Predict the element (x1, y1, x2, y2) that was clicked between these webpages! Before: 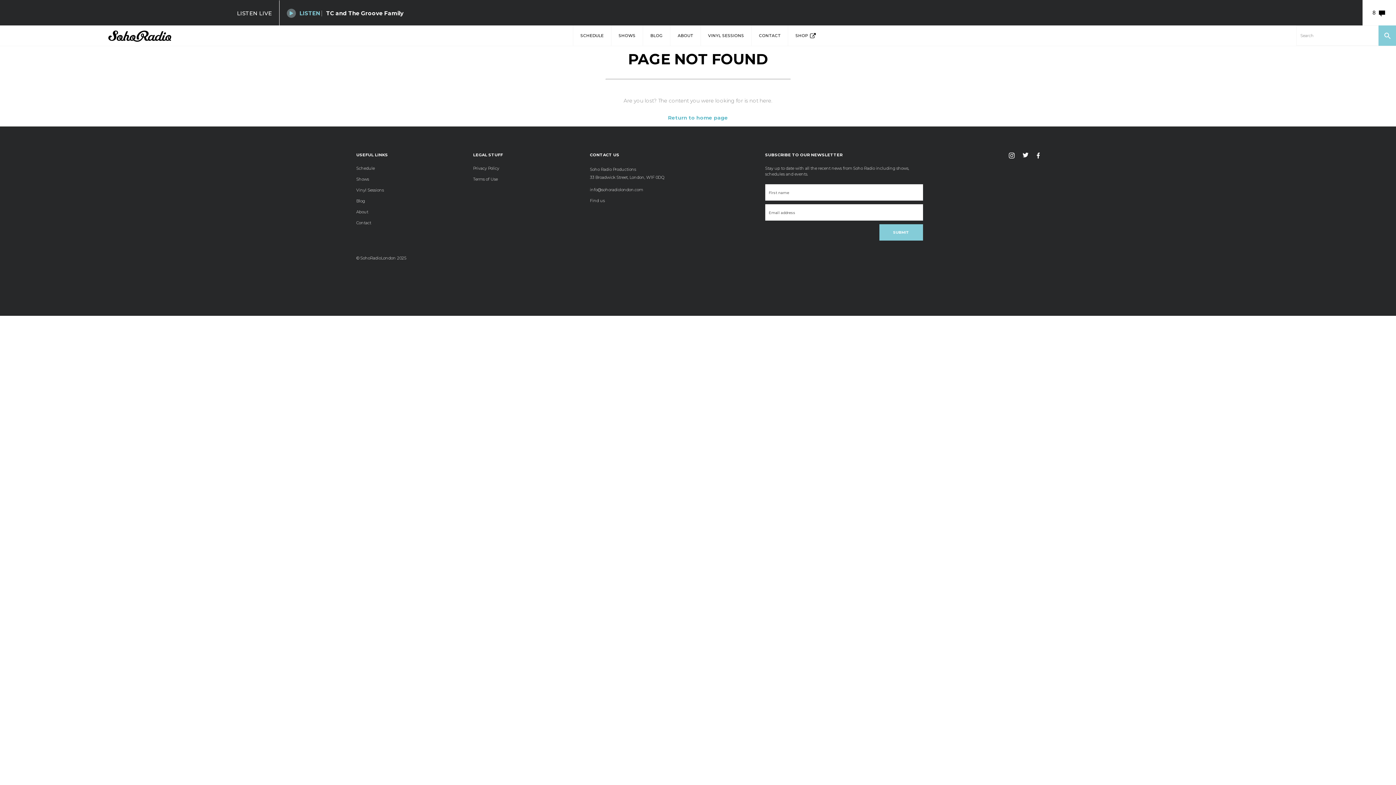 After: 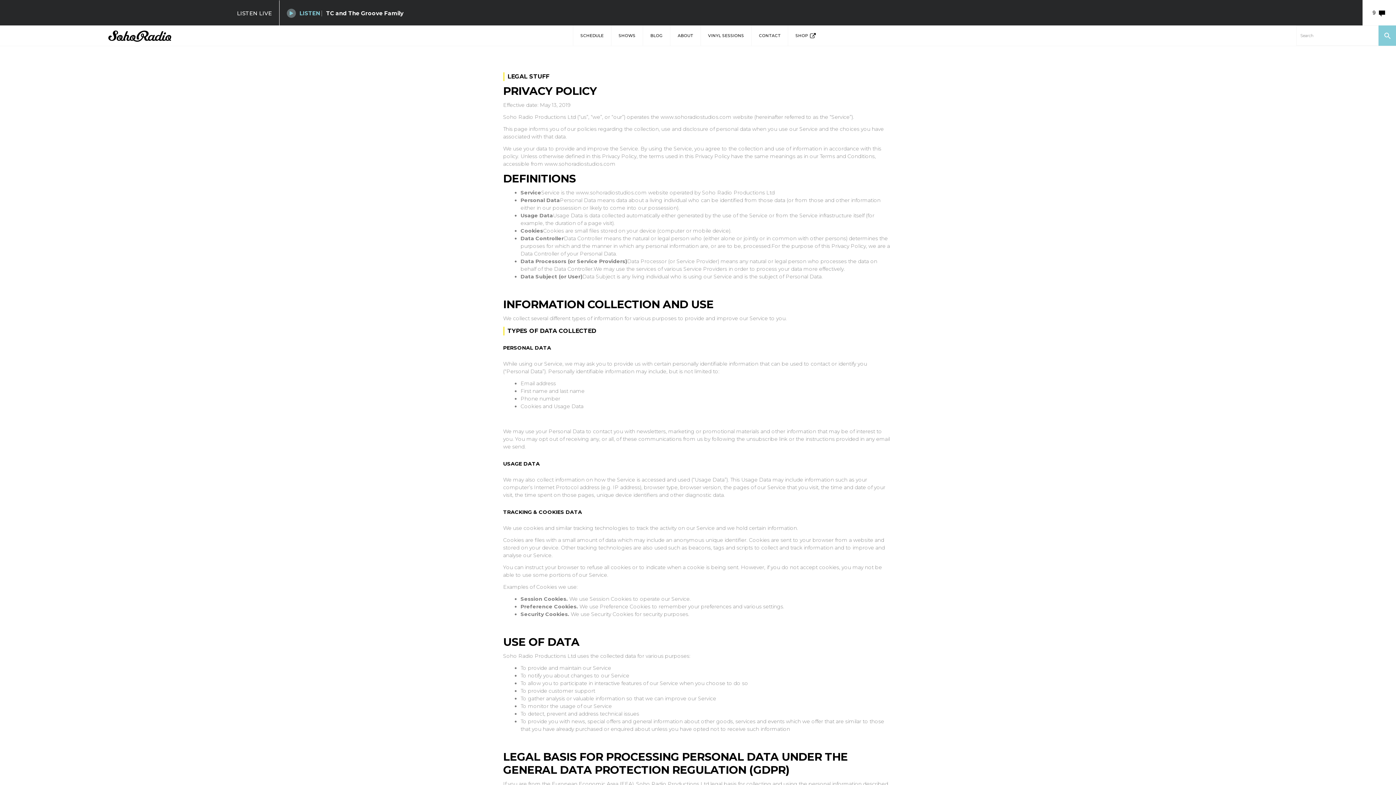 Action: label: Privacy Policy bbox: (473, 165, 499, 170)